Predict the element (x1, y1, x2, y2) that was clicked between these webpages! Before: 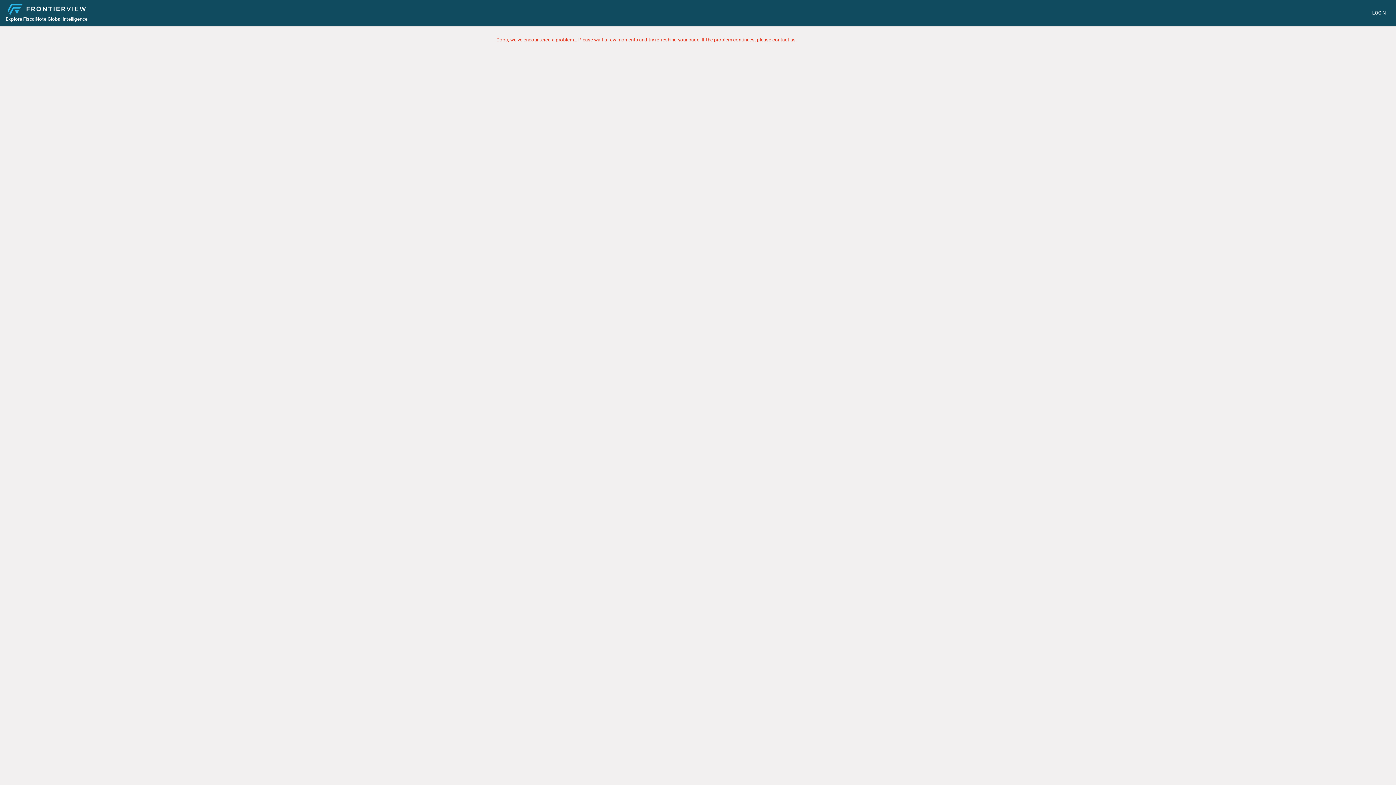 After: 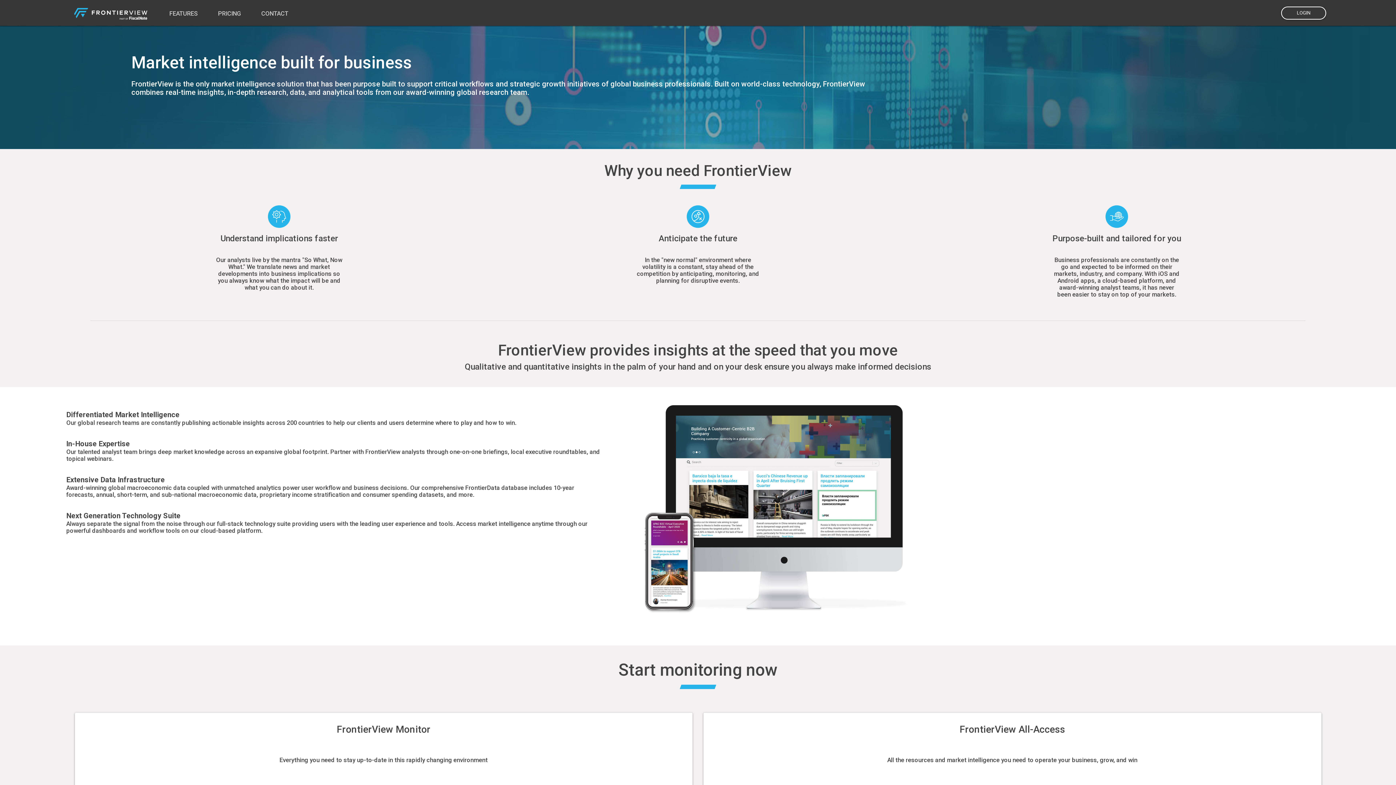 Action: bbox: (5, 2, 88, 14)